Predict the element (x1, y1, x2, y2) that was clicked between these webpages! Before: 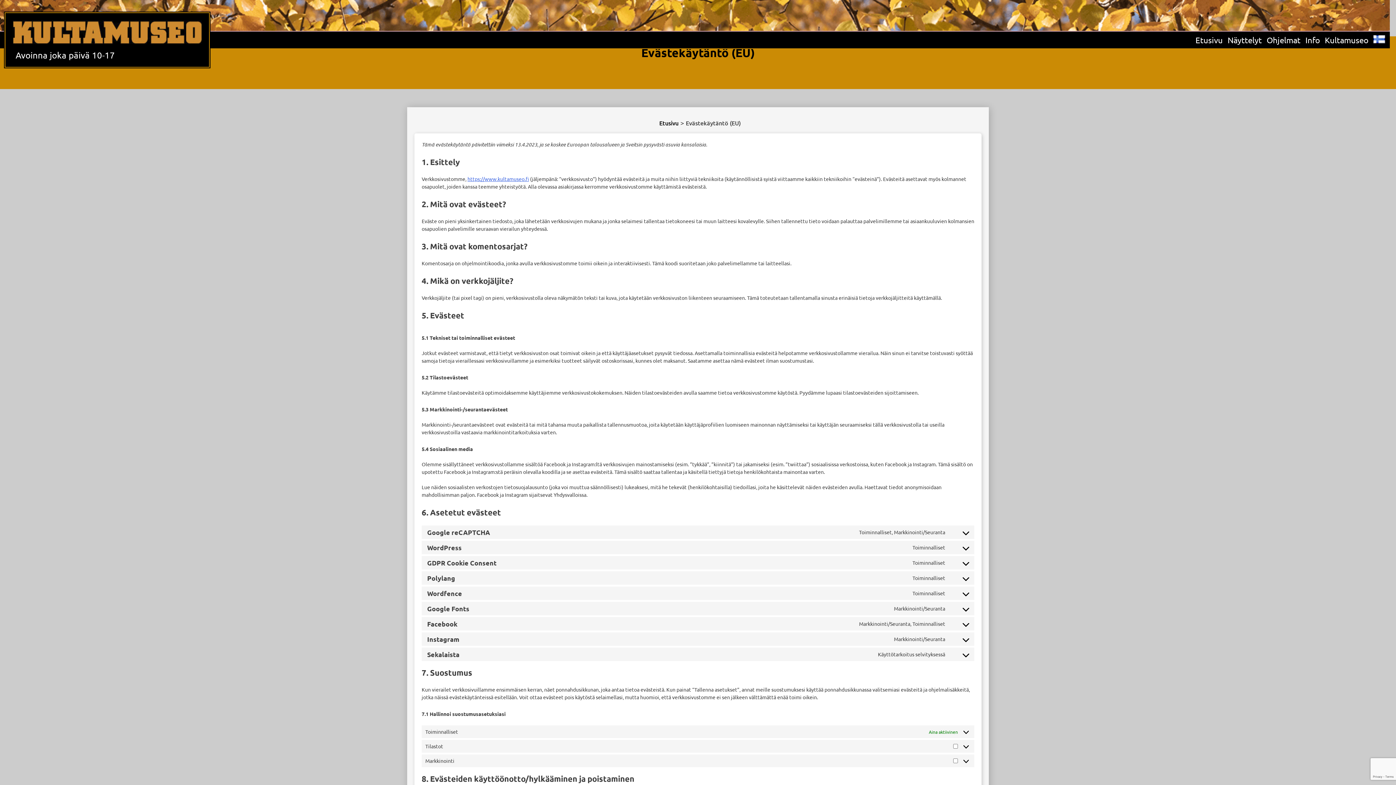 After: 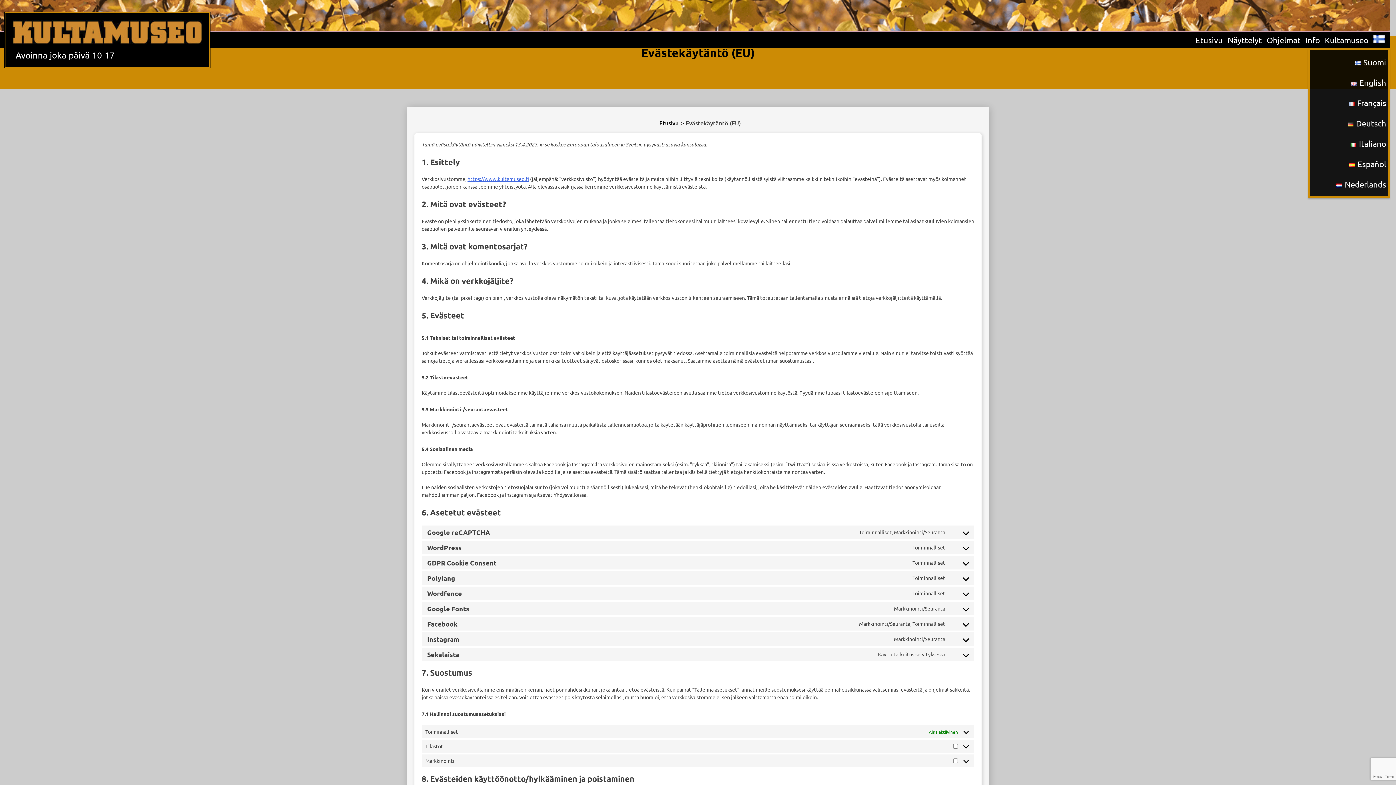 Action: bbox: (1373, 31, 1385, 48)